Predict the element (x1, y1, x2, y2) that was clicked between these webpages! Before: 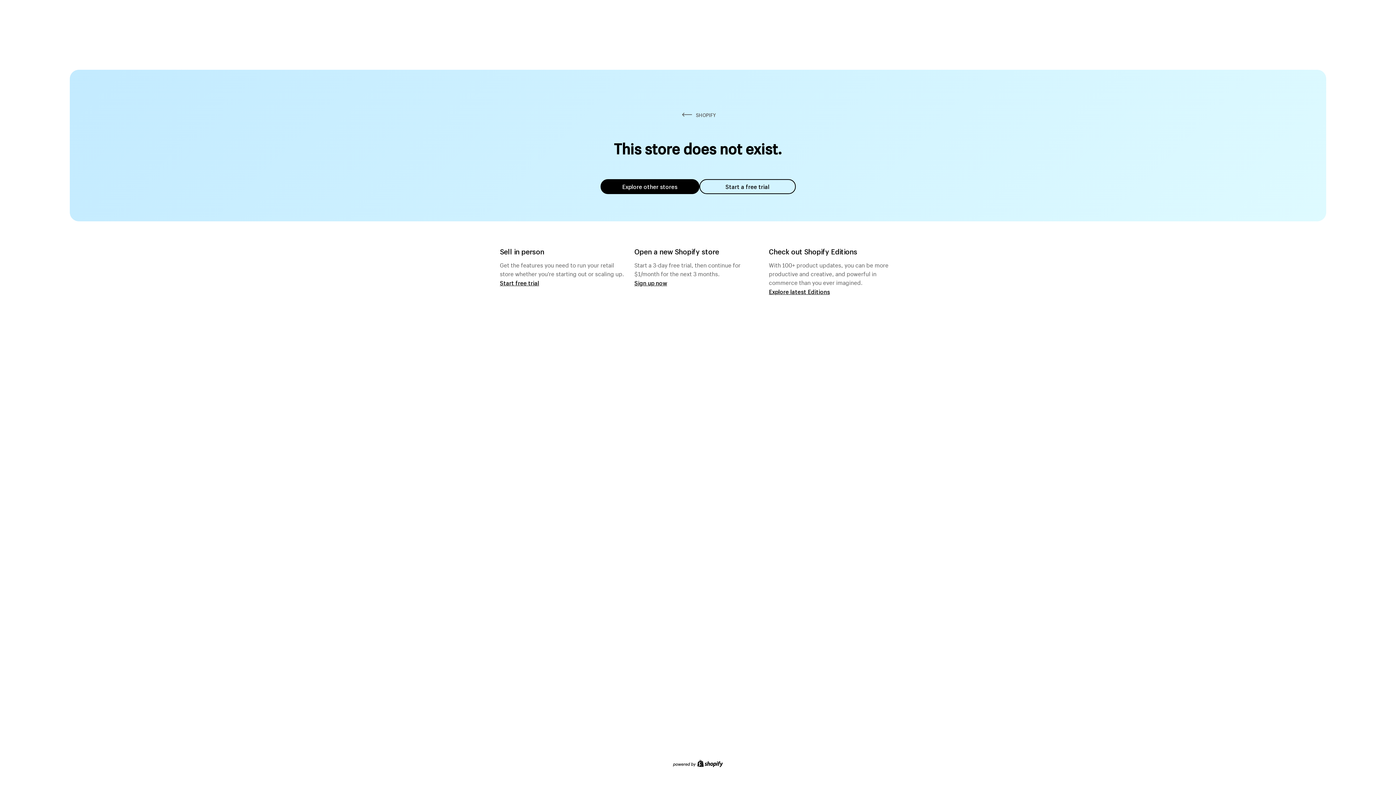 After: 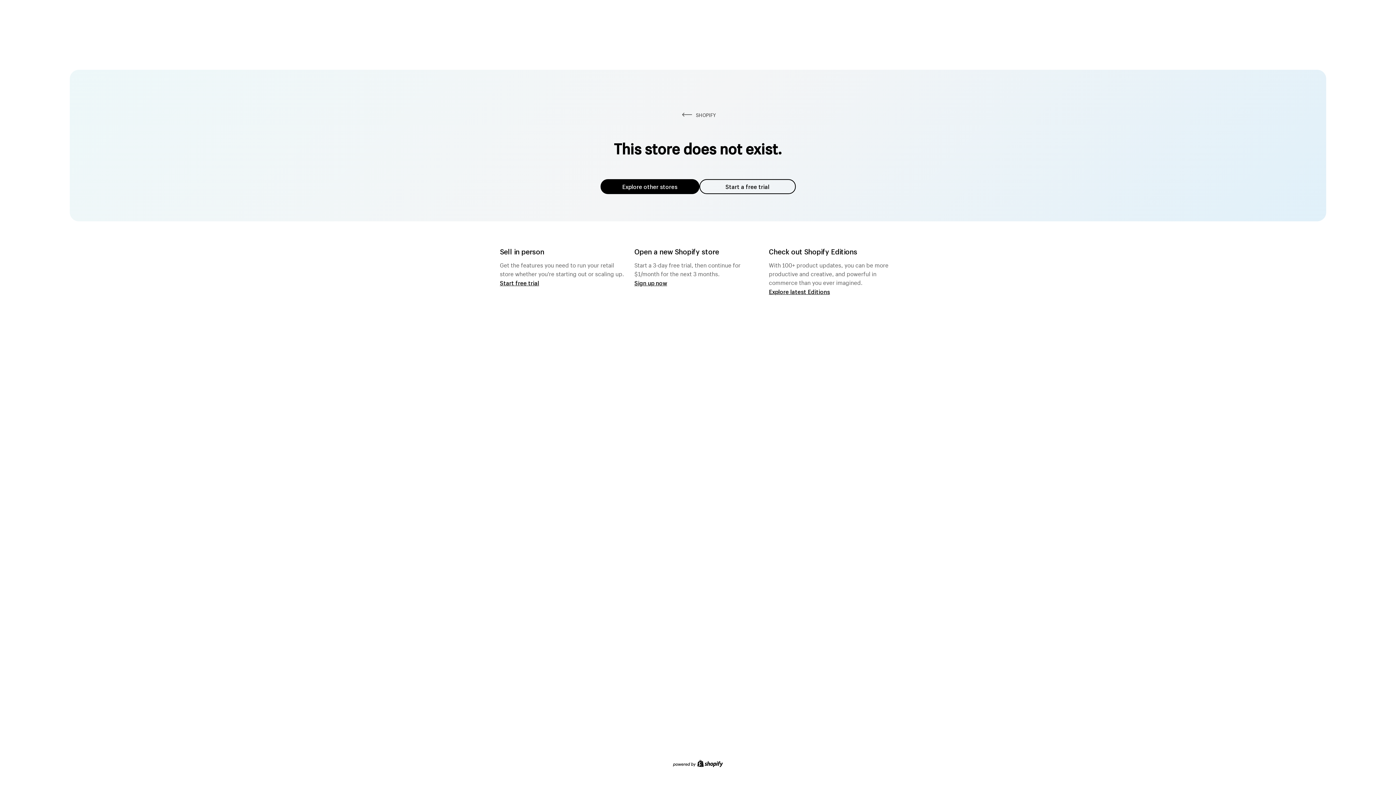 Action: bbox: (600, 179, 699, 194) label: Explore other stores